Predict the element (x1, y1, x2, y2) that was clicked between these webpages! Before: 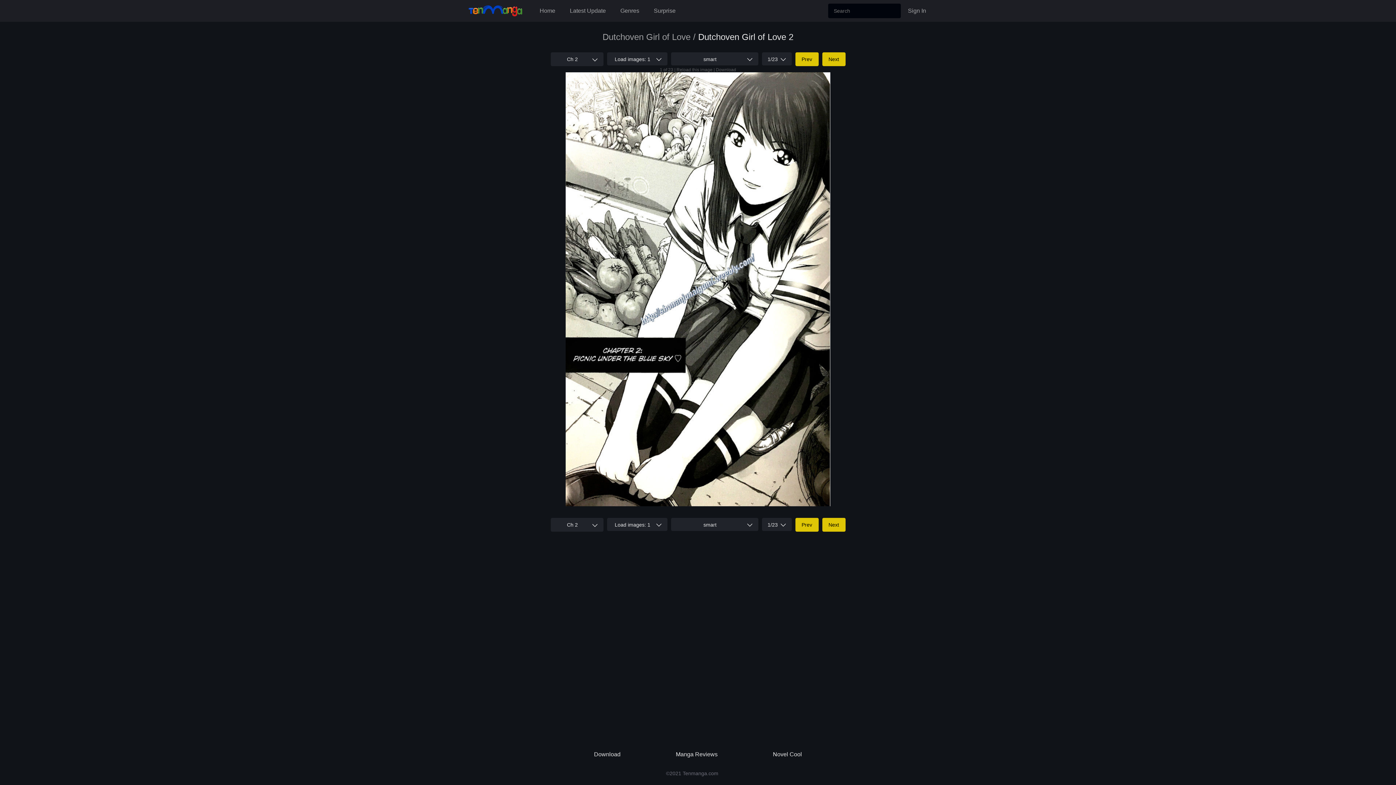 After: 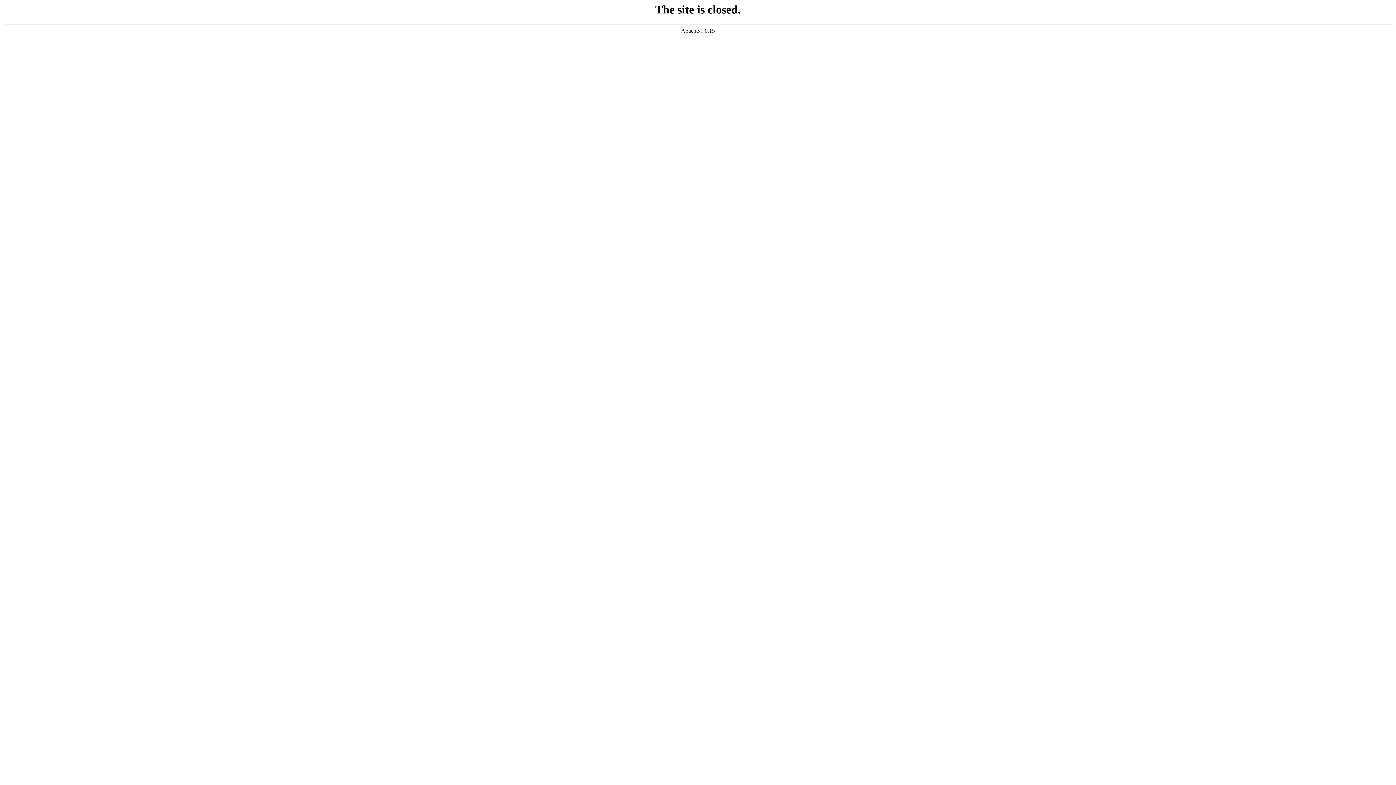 Action: bbox: (716, 67, 736, 72) label: Download